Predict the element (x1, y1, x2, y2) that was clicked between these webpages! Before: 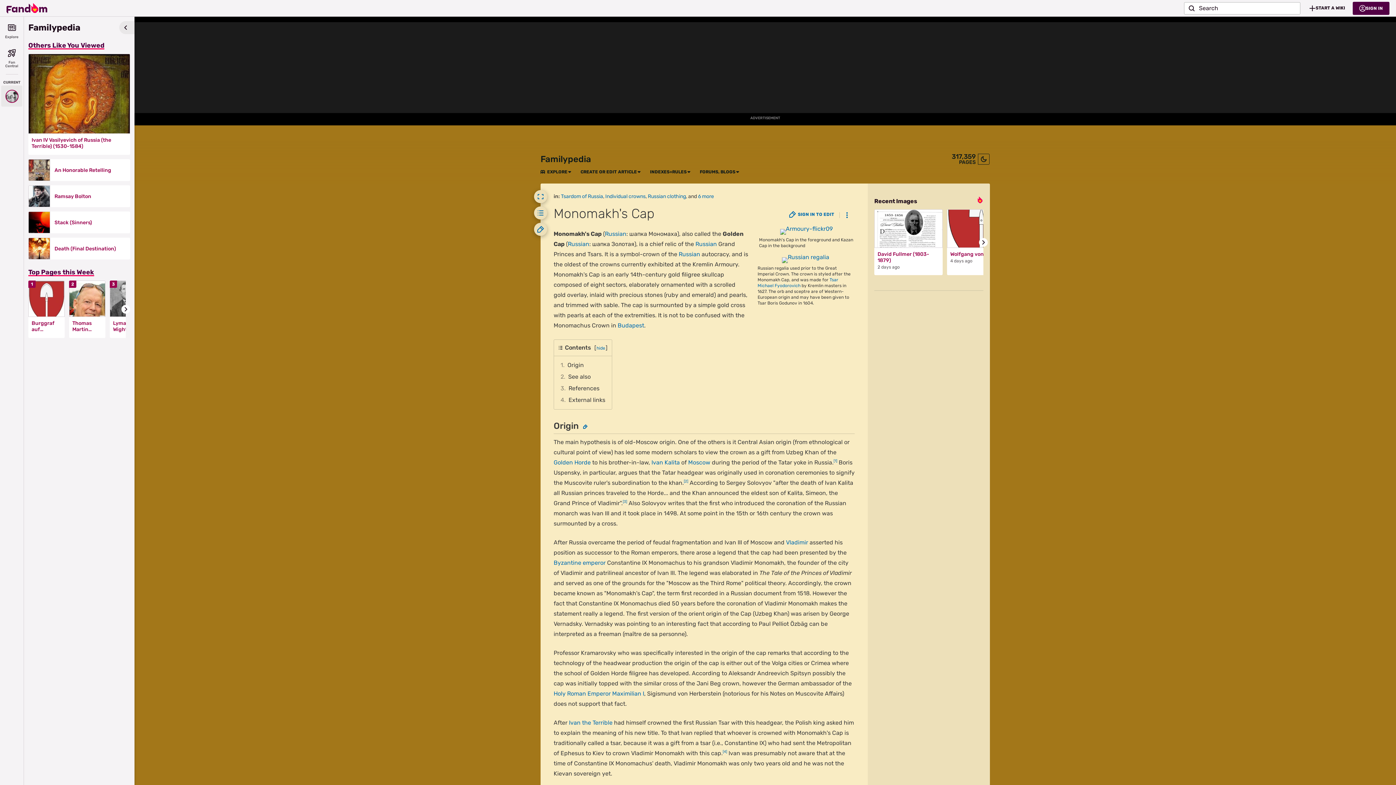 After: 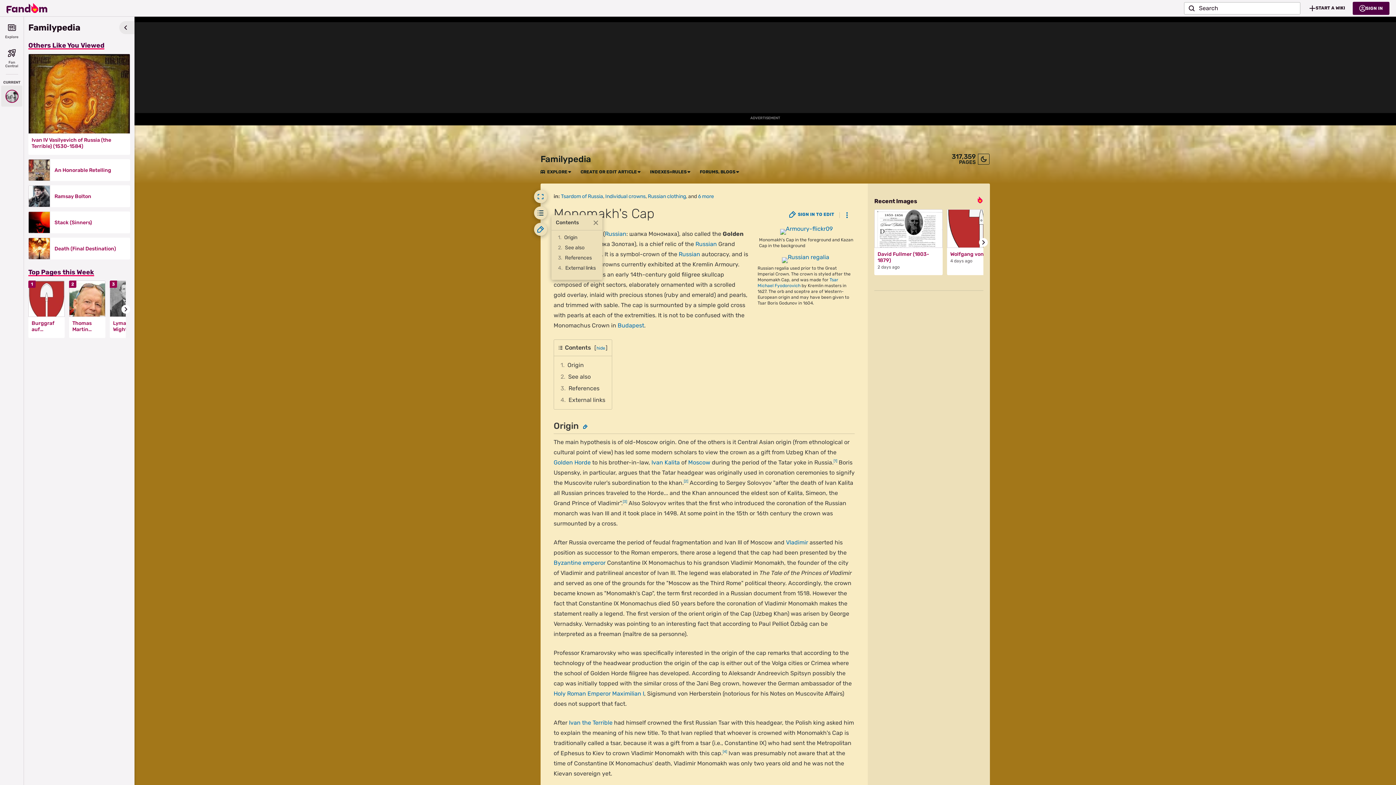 Action: label: Contents bbox: (534, 206, 547, 219)